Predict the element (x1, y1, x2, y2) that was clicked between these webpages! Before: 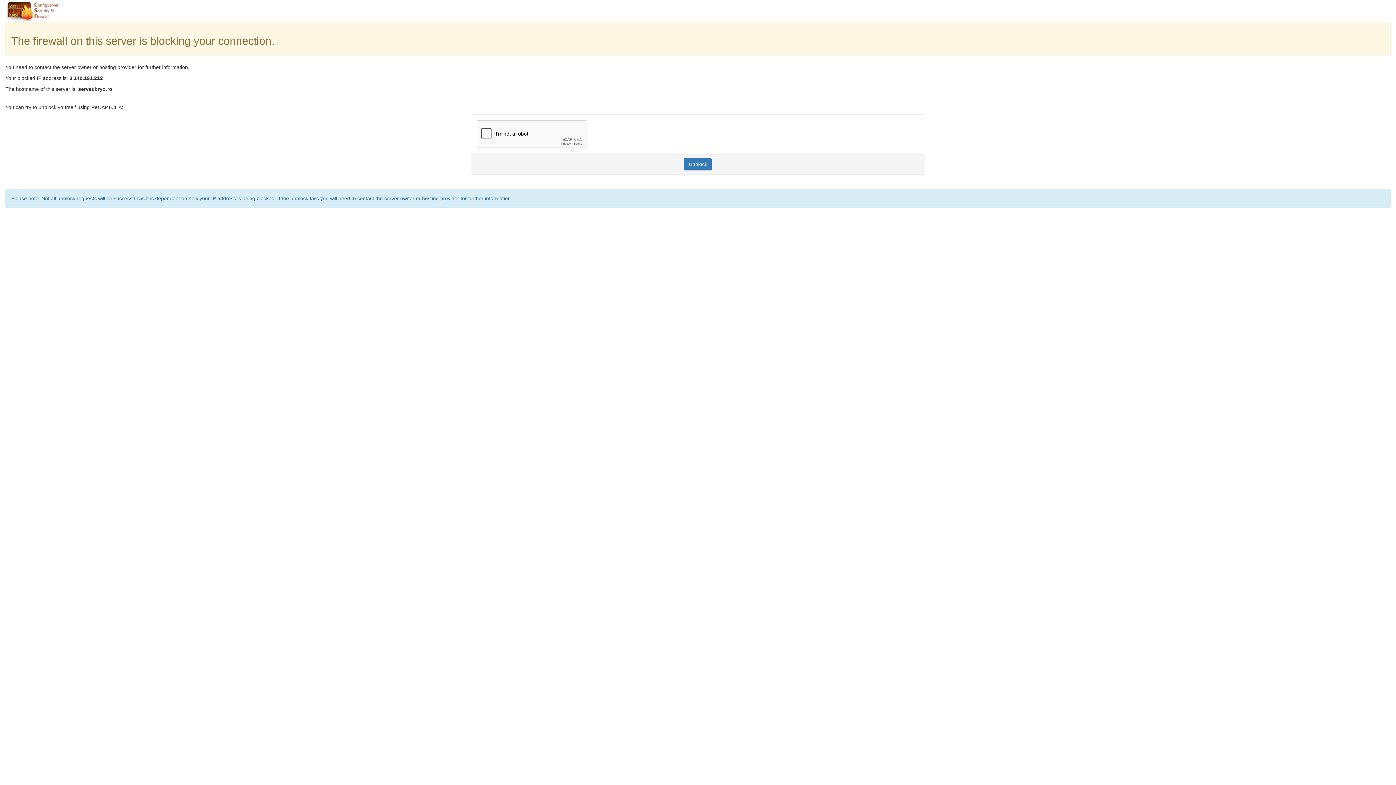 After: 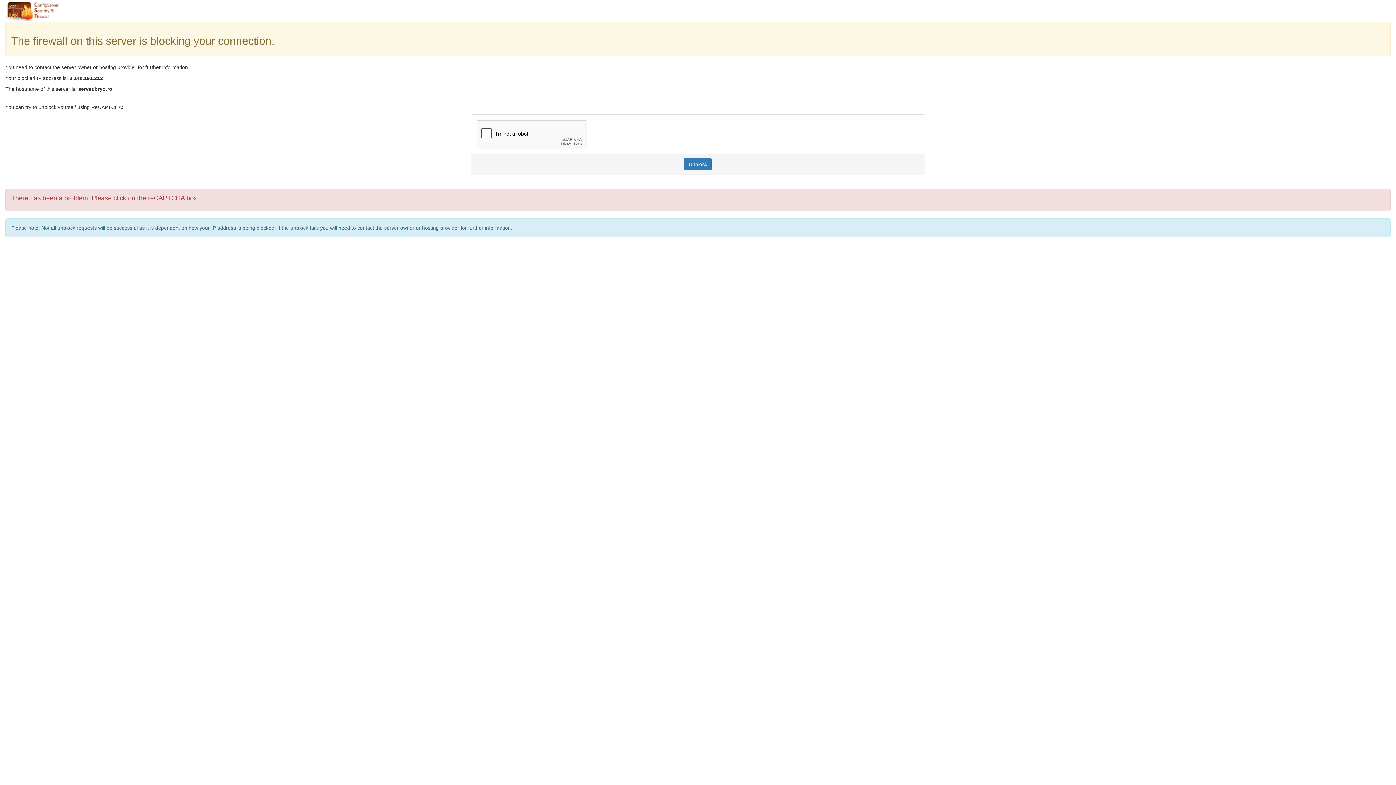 Action: bbox: (684, 158, 712, 170) label: Unblock